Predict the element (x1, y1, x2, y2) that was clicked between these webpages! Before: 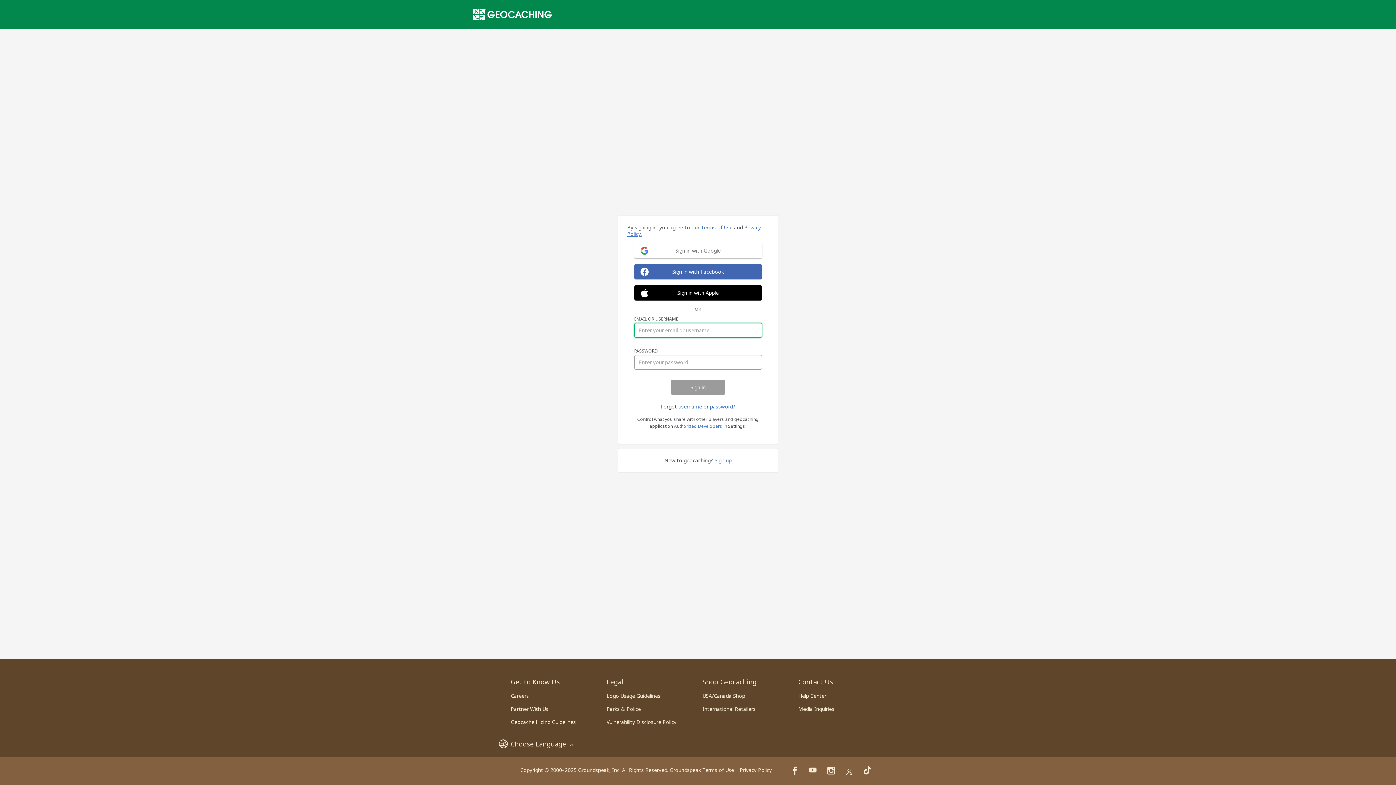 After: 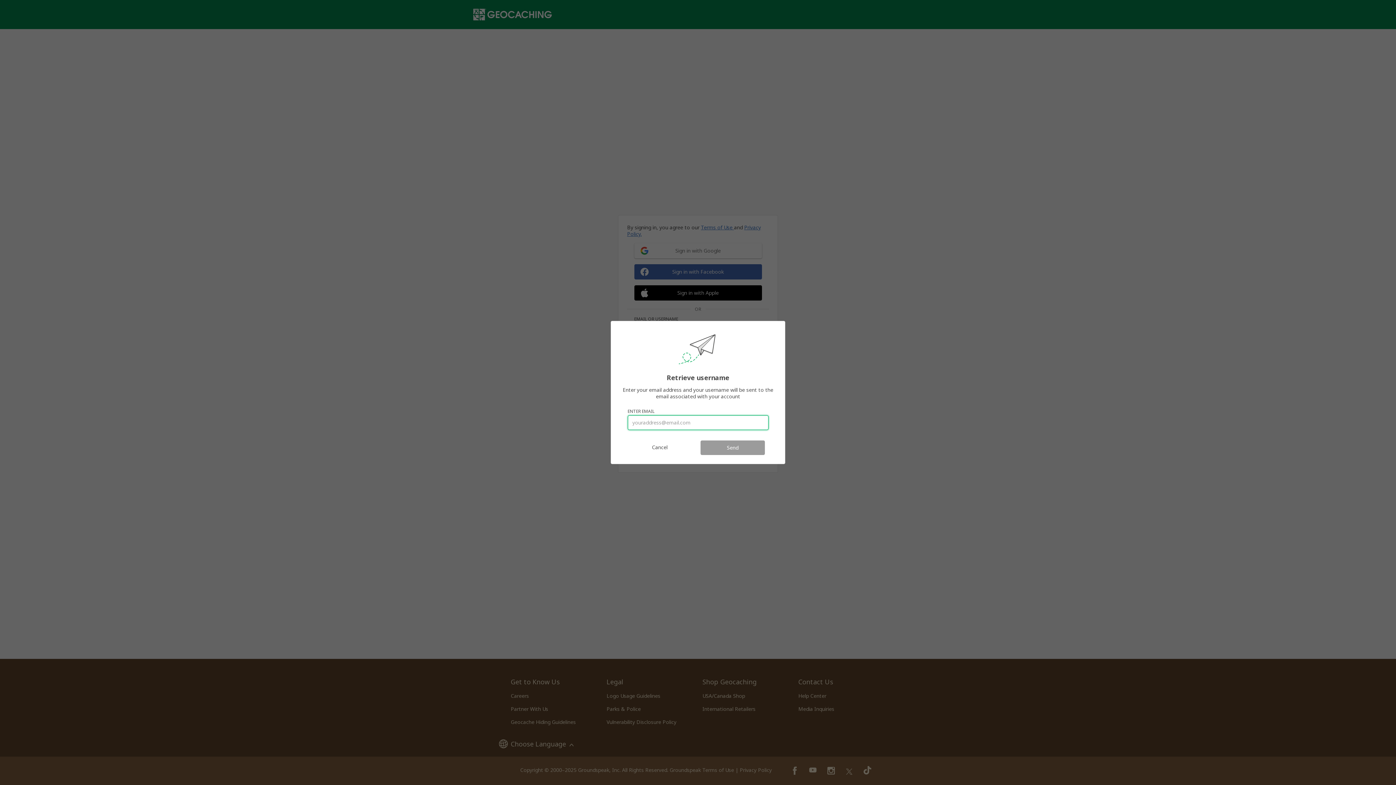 Action: label: username bbox: (678, 403, 702, 410)